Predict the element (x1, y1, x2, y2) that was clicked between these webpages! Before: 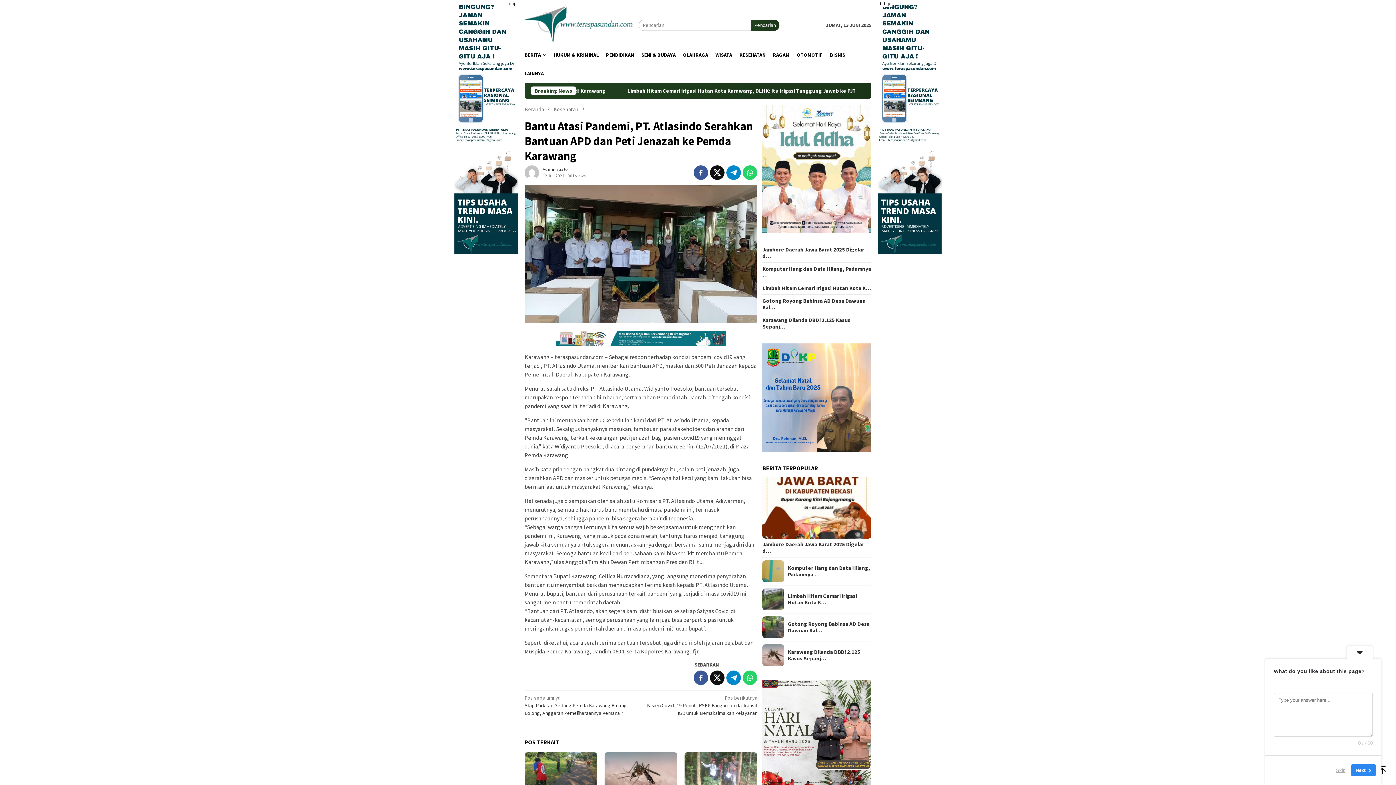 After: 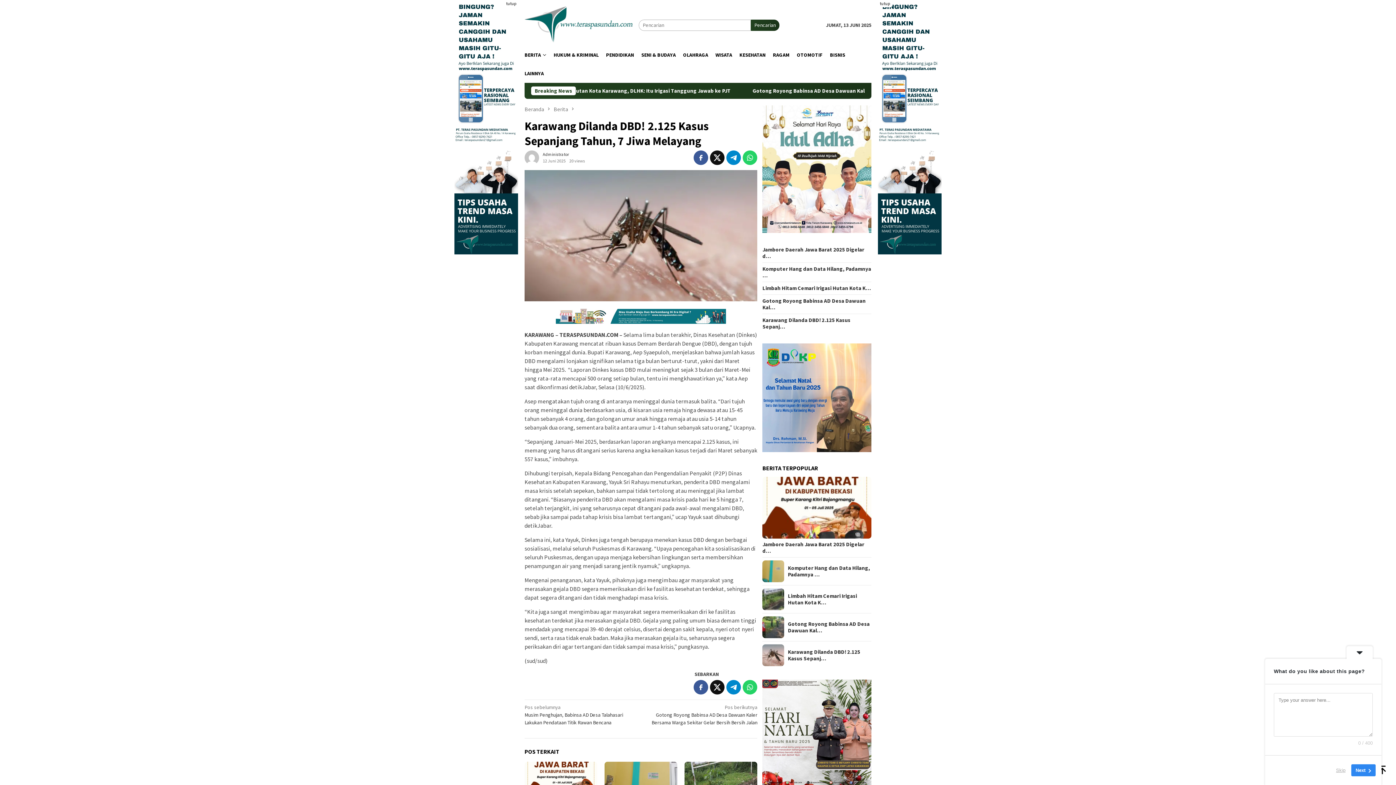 Action: bbox: (788, 649, 871, 662) label: Karawang Dilanda DBD! 2.125 Kasus Sepanj…